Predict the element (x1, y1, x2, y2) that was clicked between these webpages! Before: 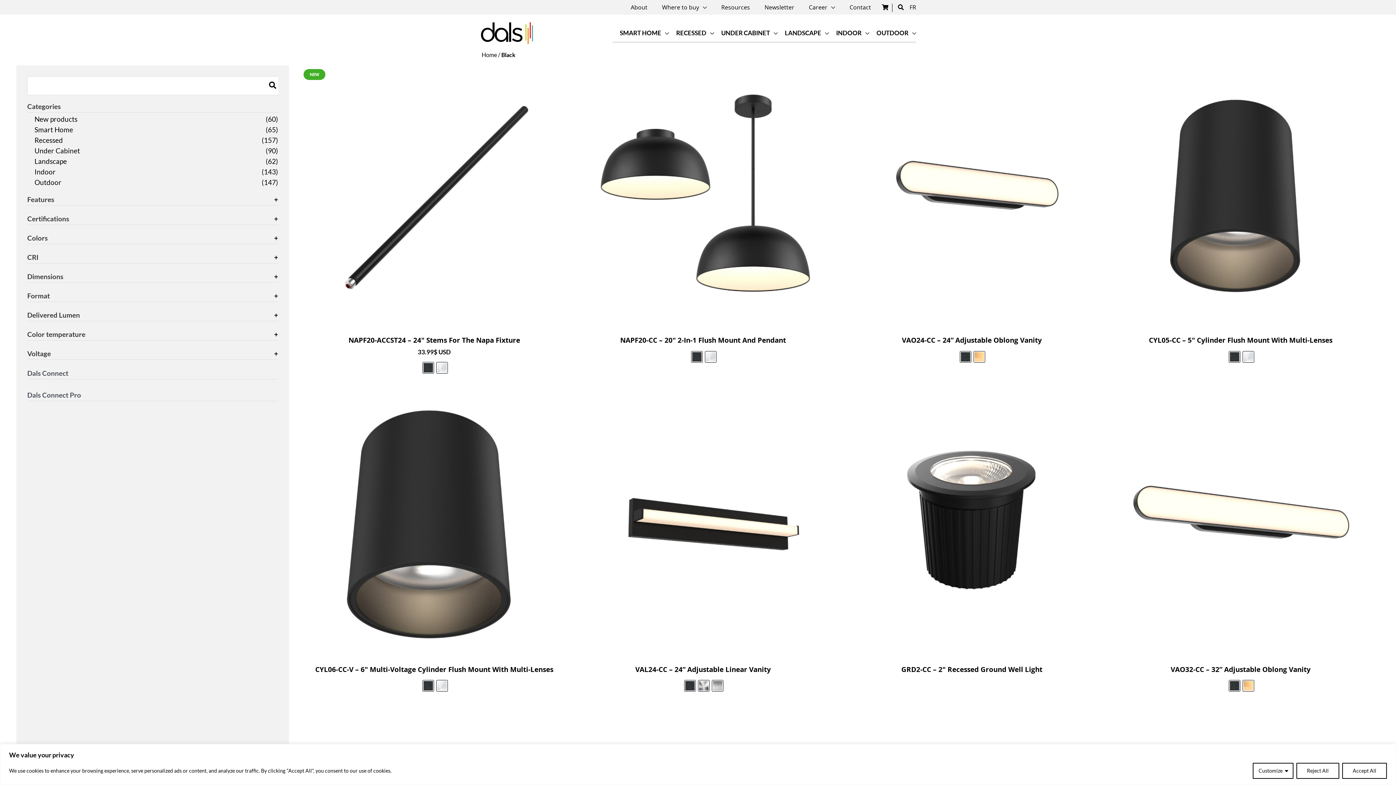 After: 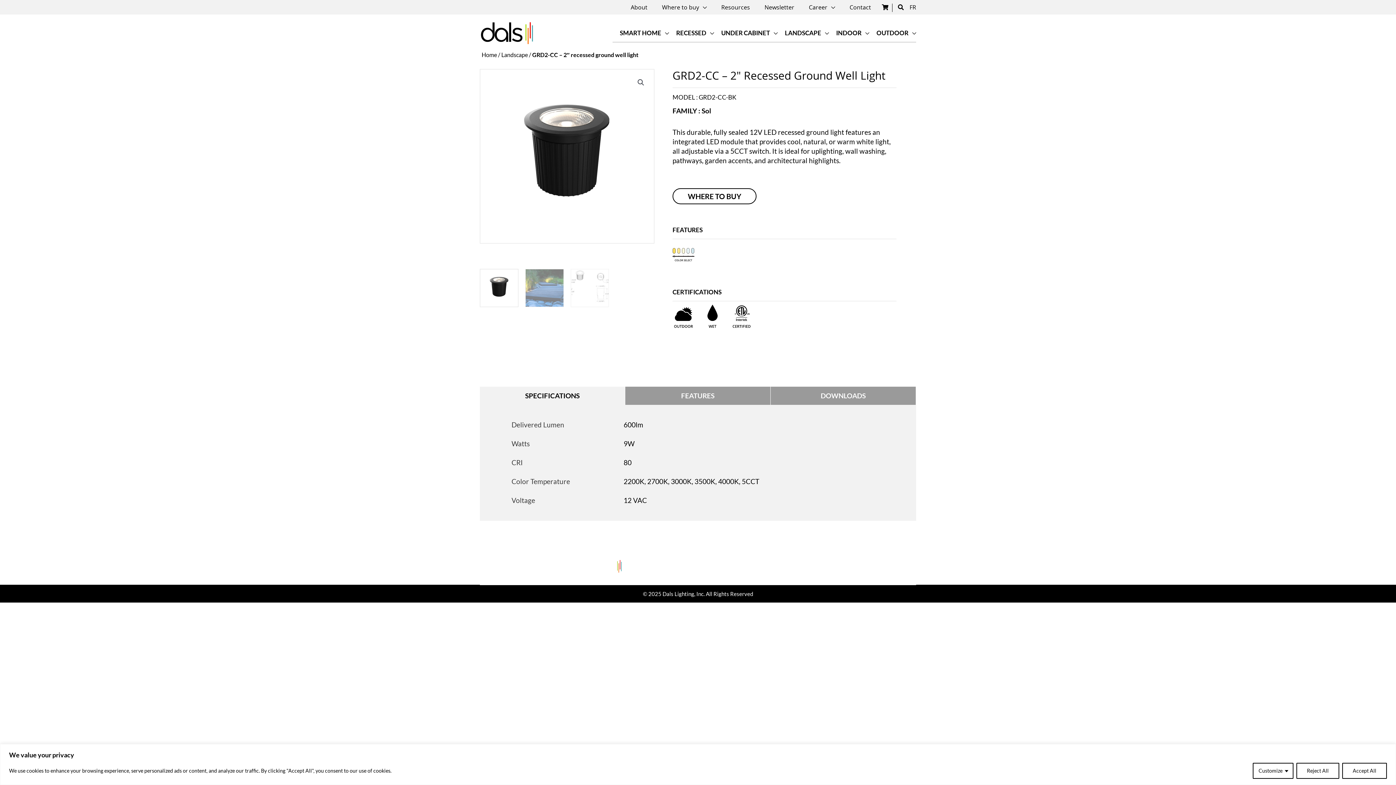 Action: bbox: (841, 398, 1102, 659)